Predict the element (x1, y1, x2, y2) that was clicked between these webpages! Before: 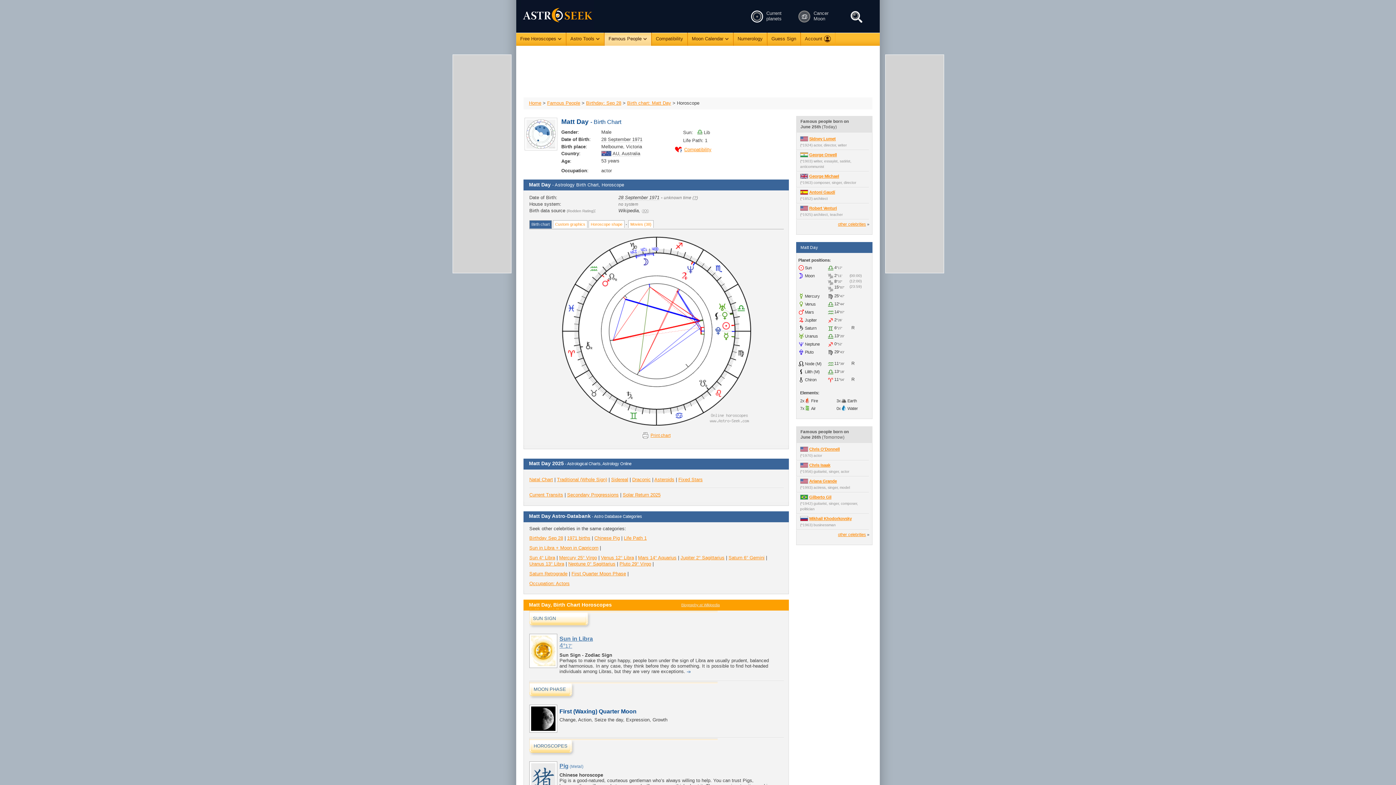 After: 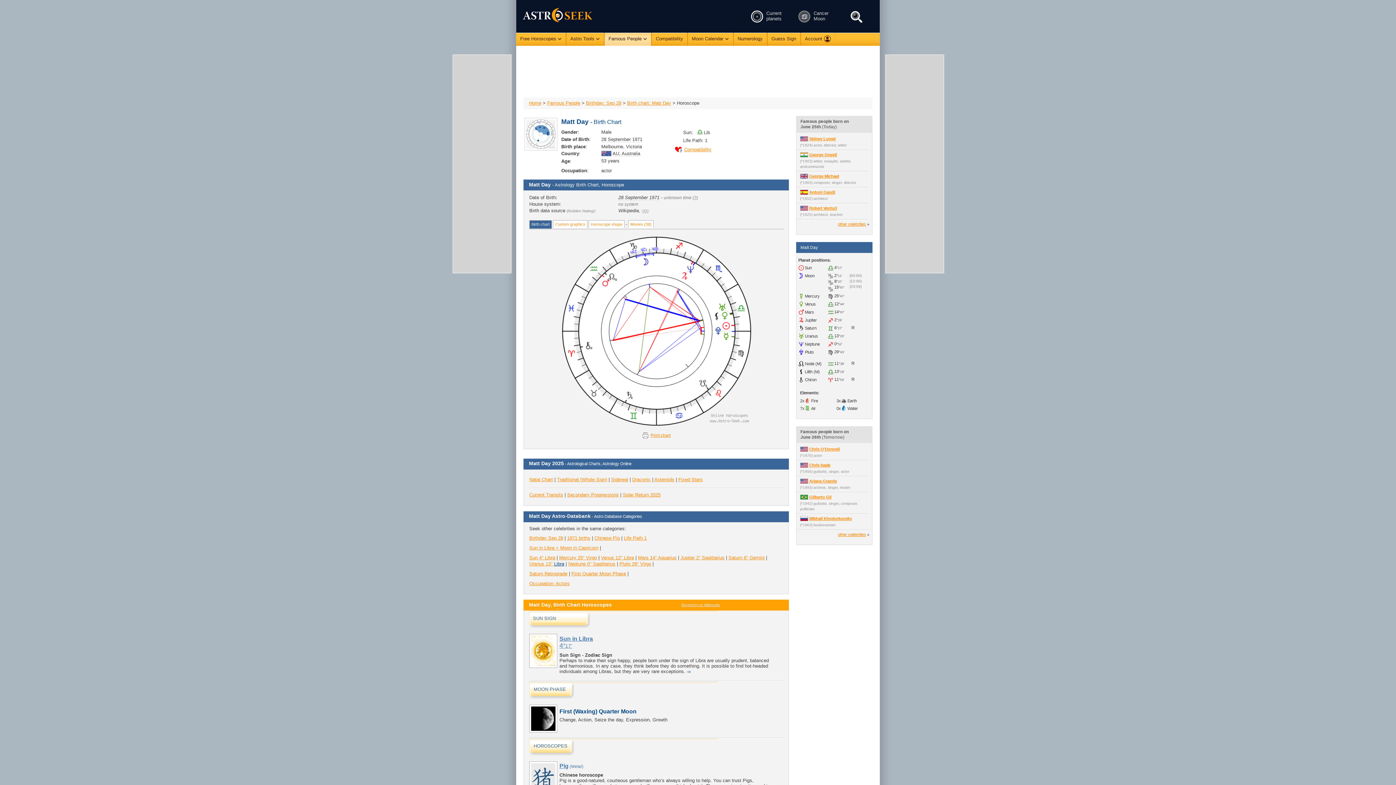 Action: label: Libra bbox: (554, 561, 564, 566)